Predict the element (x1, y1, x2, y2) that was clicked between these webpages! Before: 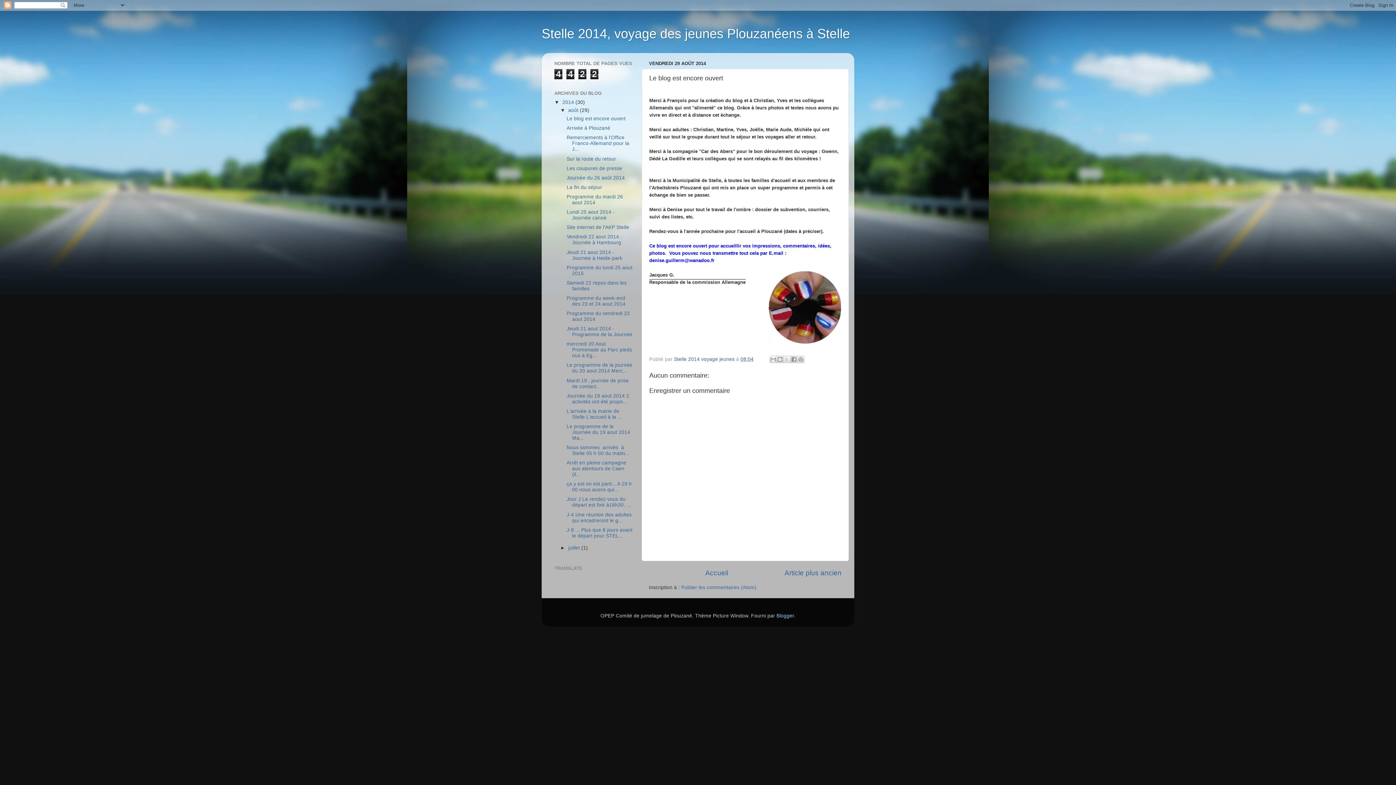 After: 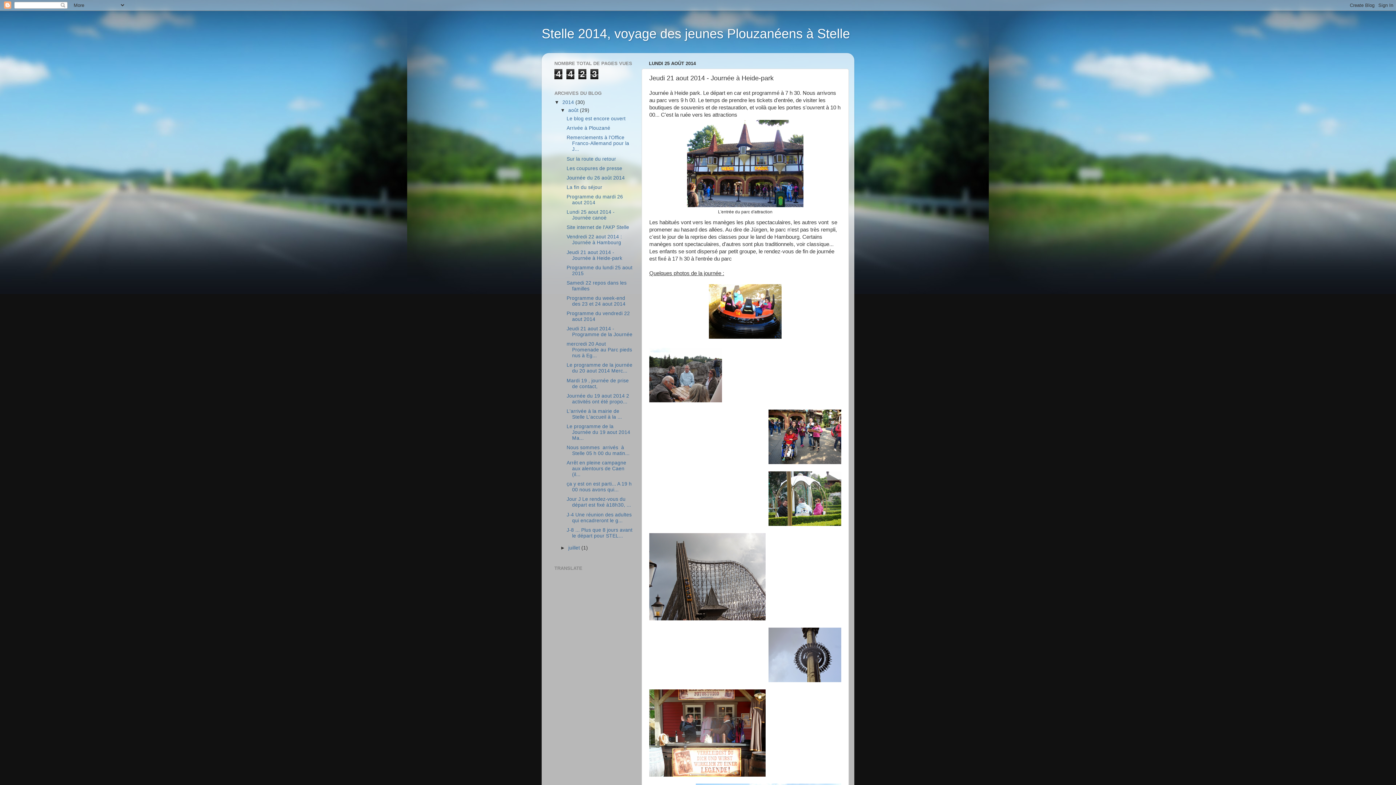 Action: bbox: (566, 249, 622, 260) label: Jeudi 21 aout 2014 - Journée à Heide-park